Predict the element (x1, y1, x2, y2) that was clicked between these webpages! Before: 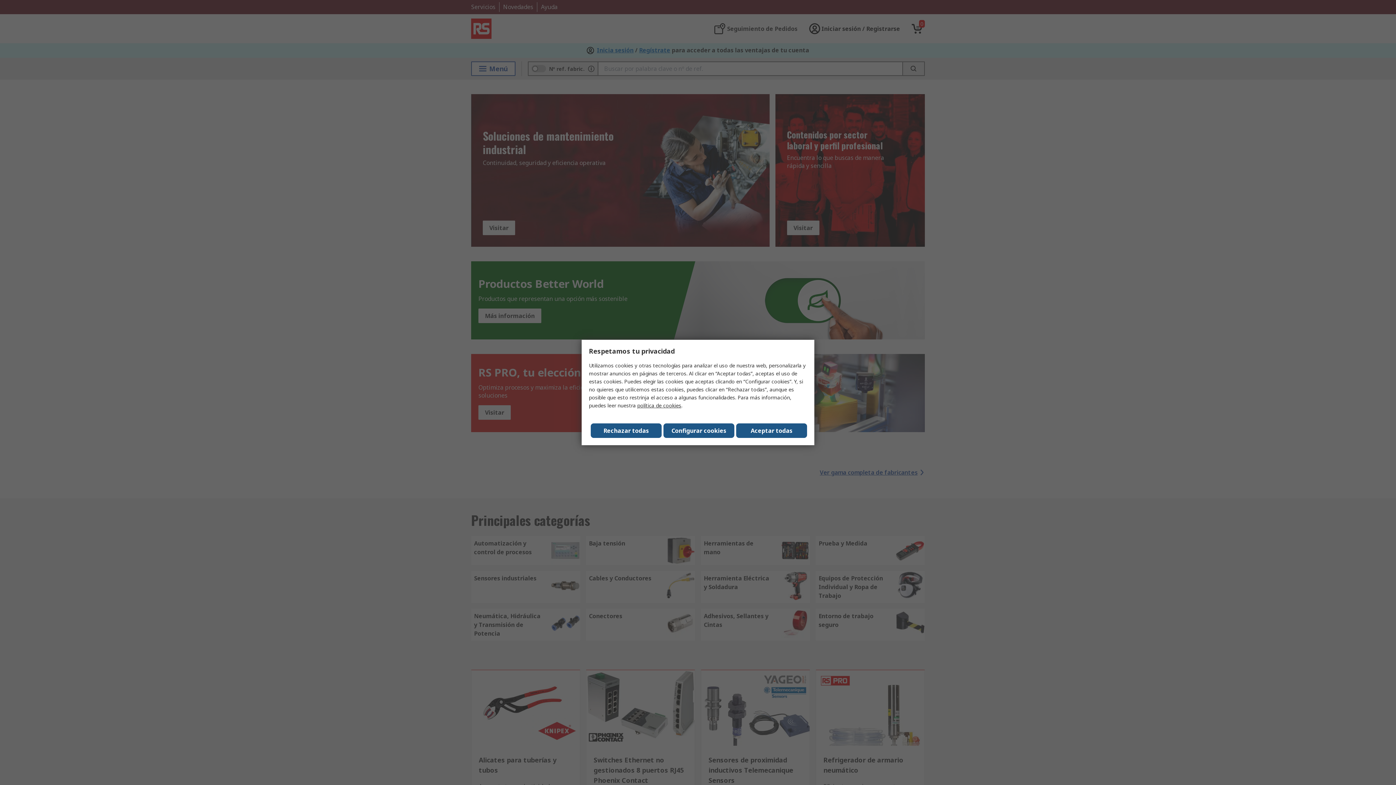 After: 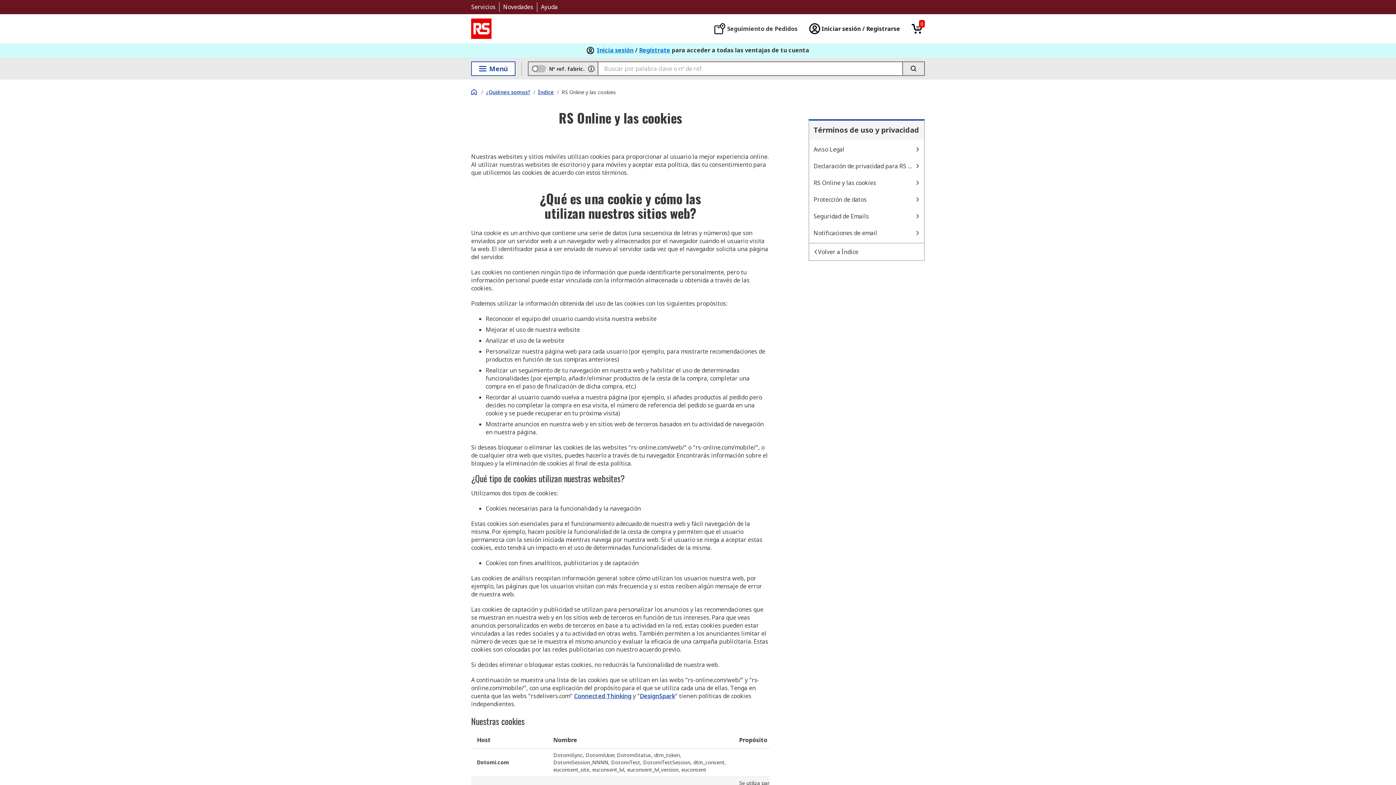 Action: label: política de cookies bbox: (637, 402, 681, 409)